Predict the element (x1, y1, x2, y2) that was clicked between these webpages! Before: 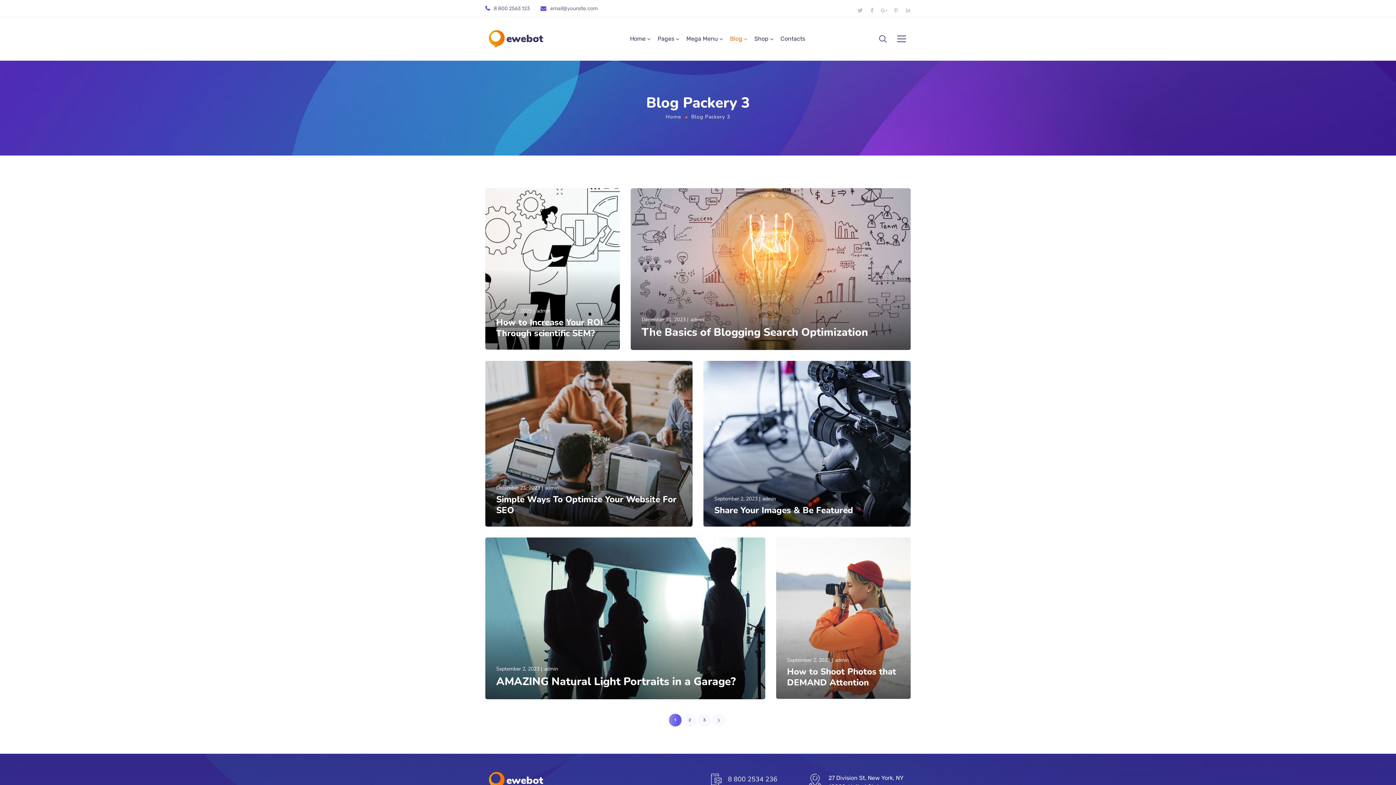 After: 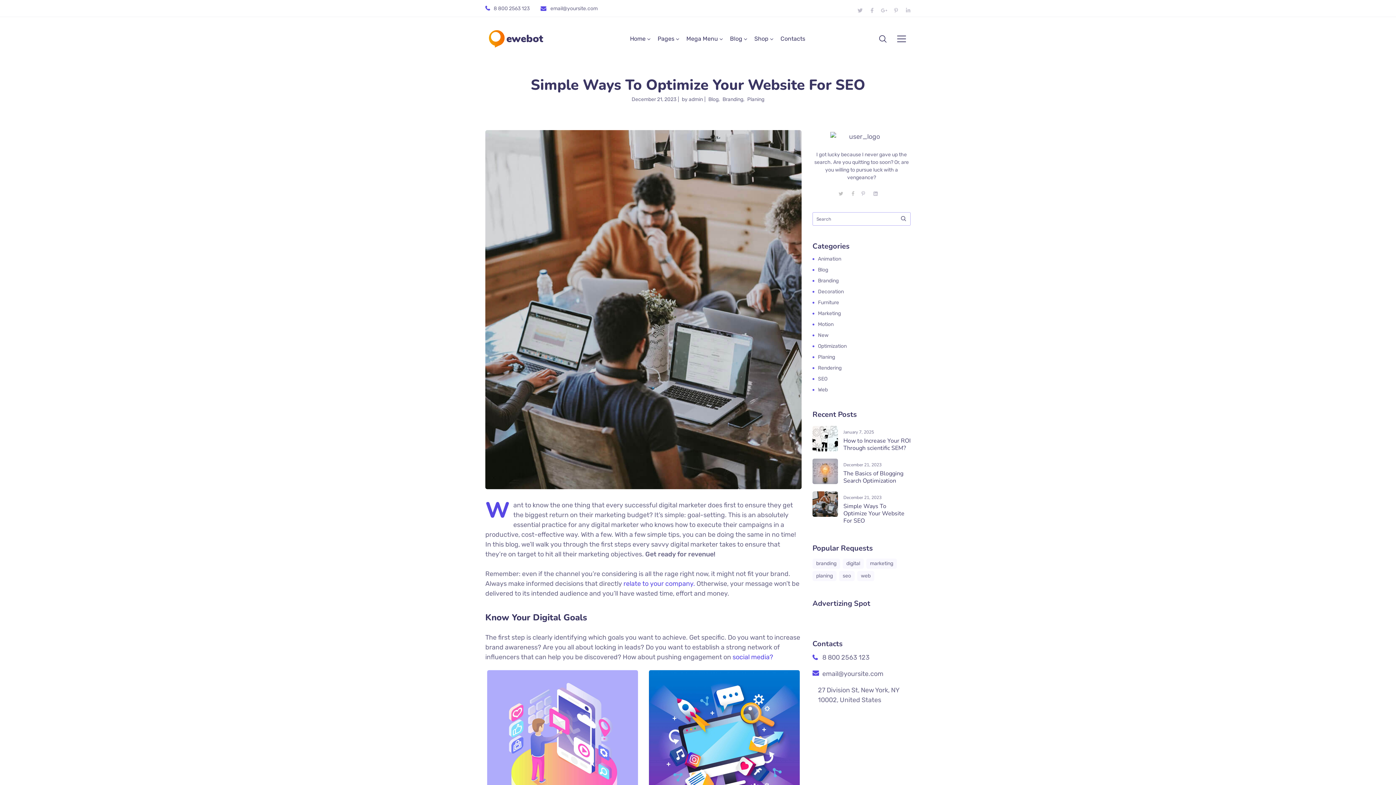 Action: label: READ MORE bbox: (496, 515, 523, 523)